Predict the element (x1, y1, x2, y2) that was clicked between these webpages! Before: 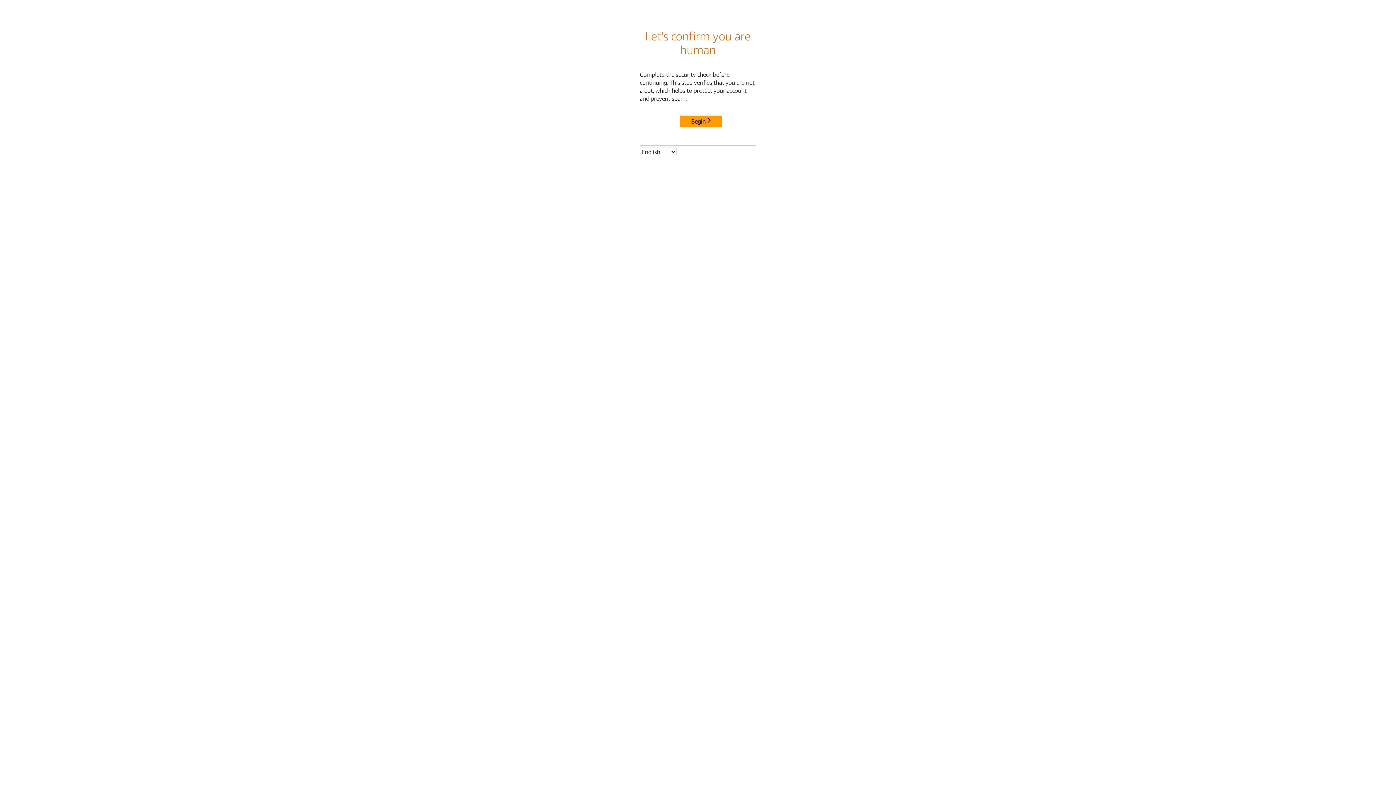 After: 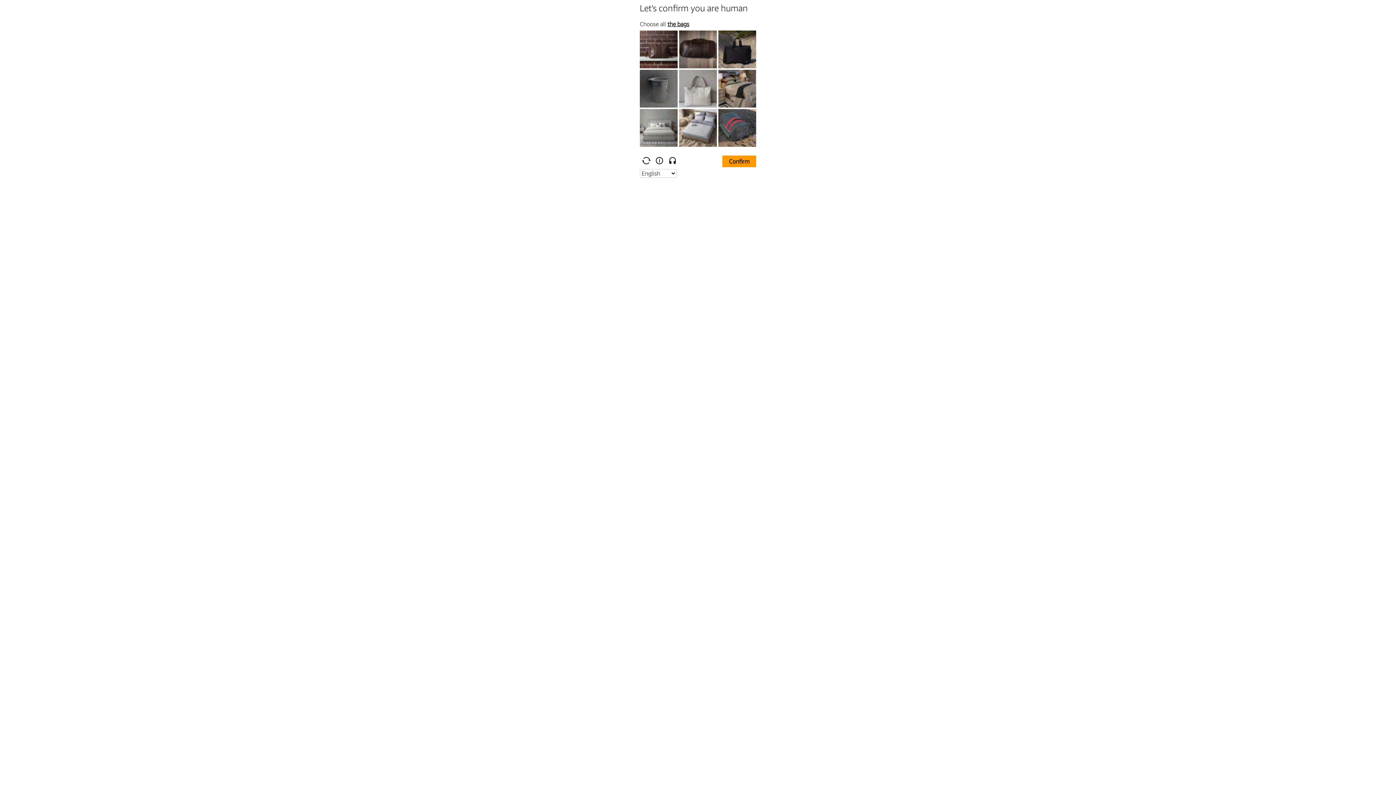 Action: bbox: (680, 115, 722, 127) label: Begin